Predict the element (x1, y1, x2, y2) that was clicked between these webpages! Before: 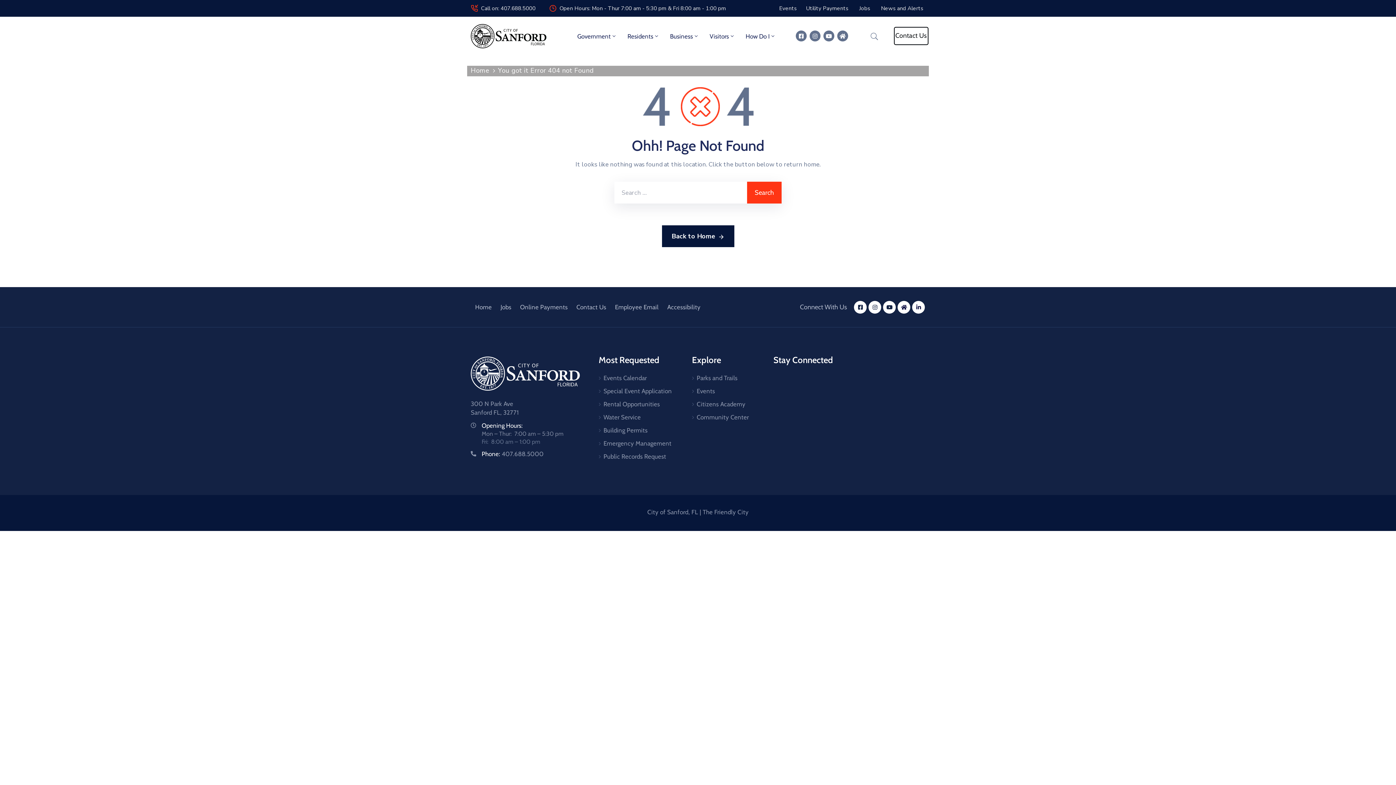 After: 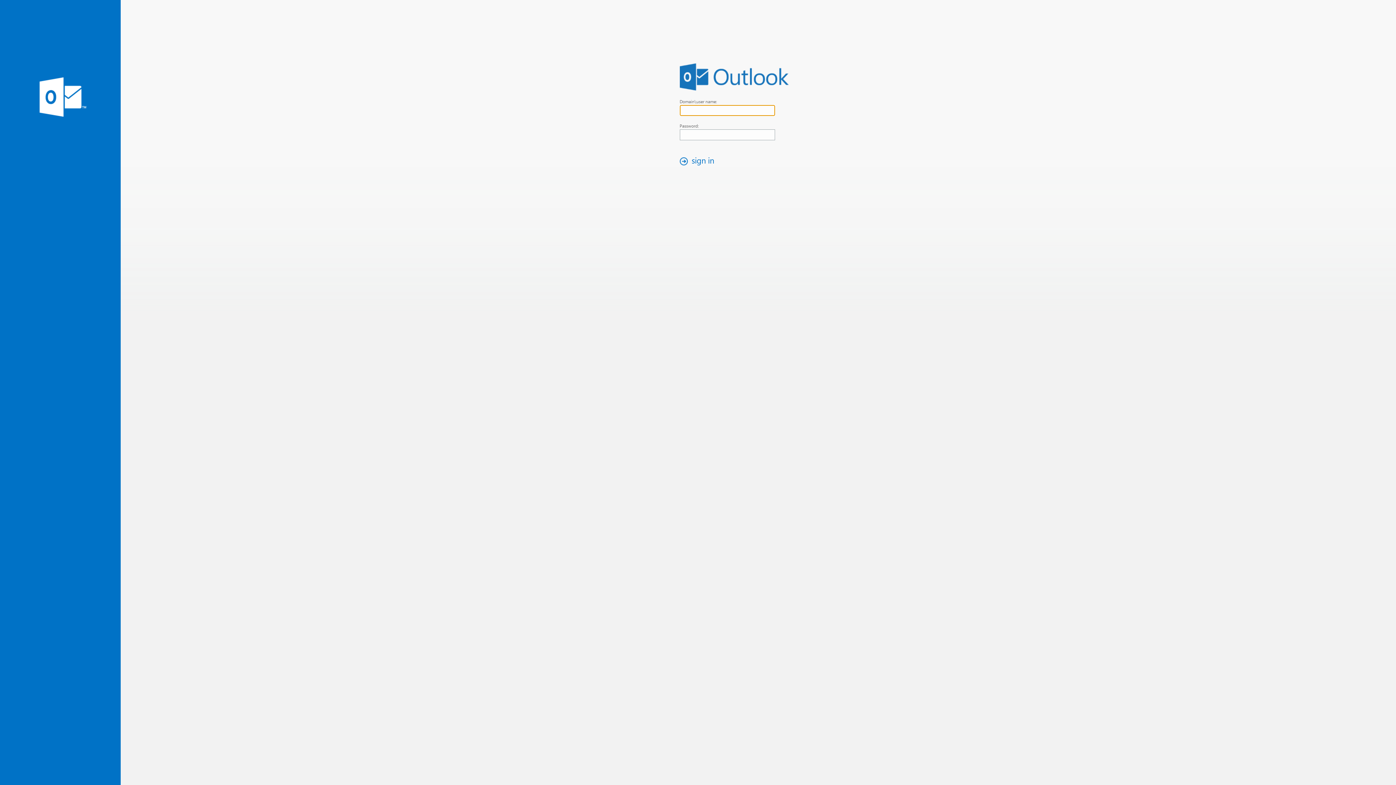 Action: bbox: (610, 300, 663, 313) label: Employee Email